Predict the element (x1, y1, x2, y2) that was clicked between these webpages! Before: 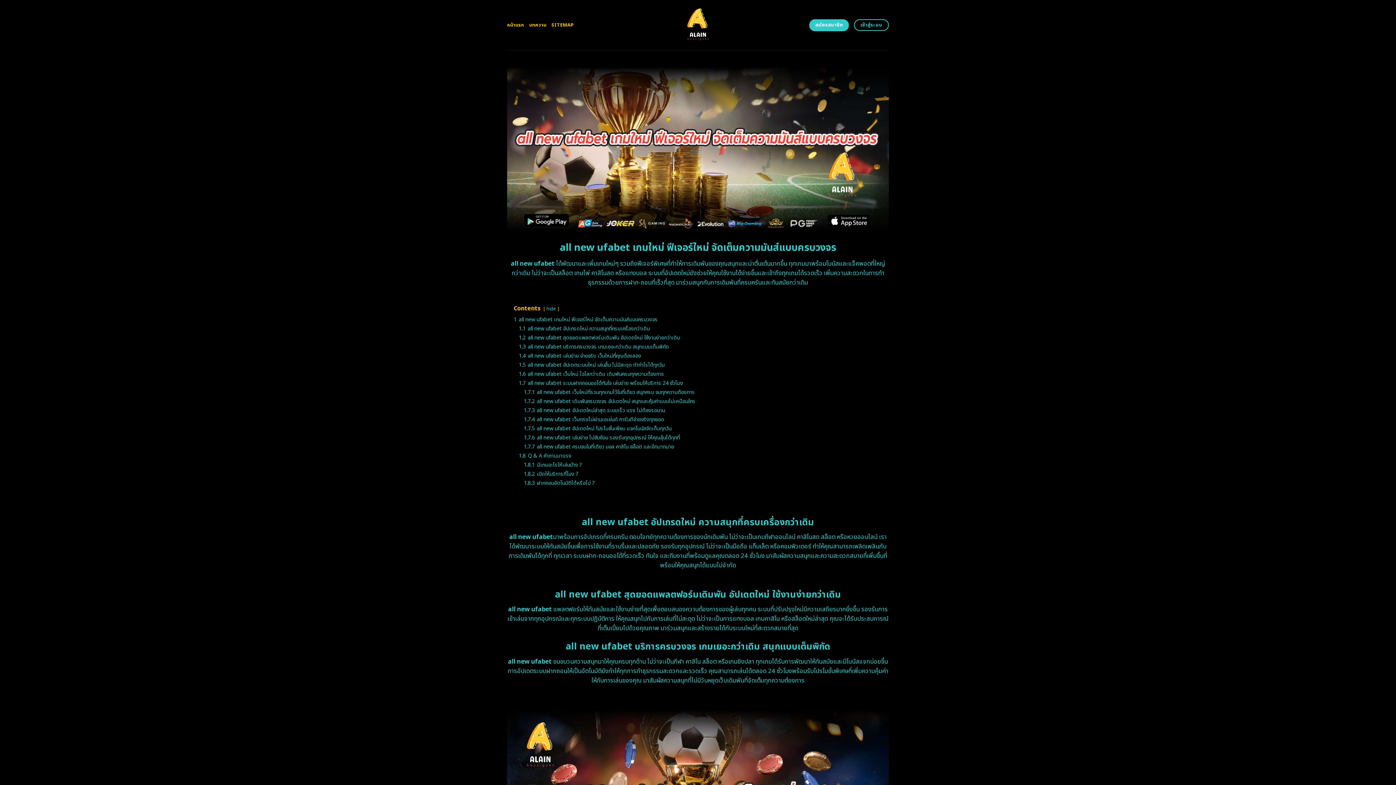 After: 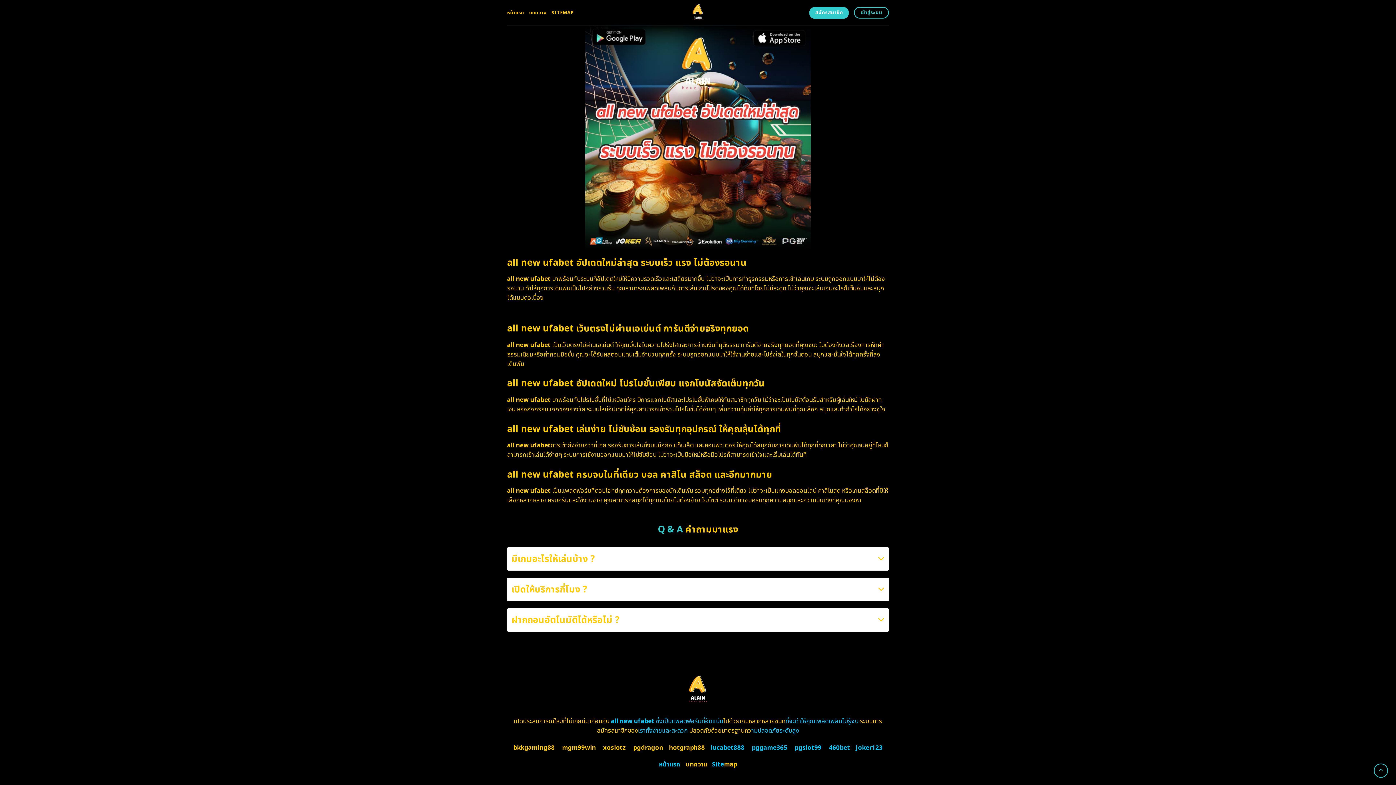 Action: bbox: (524, 406, 665, 414) label: 1.7.3 all new ufabet อัปเดตใหม่ล่าสุด ระบบเร็ว แรง ไม่ต้องรอนาน